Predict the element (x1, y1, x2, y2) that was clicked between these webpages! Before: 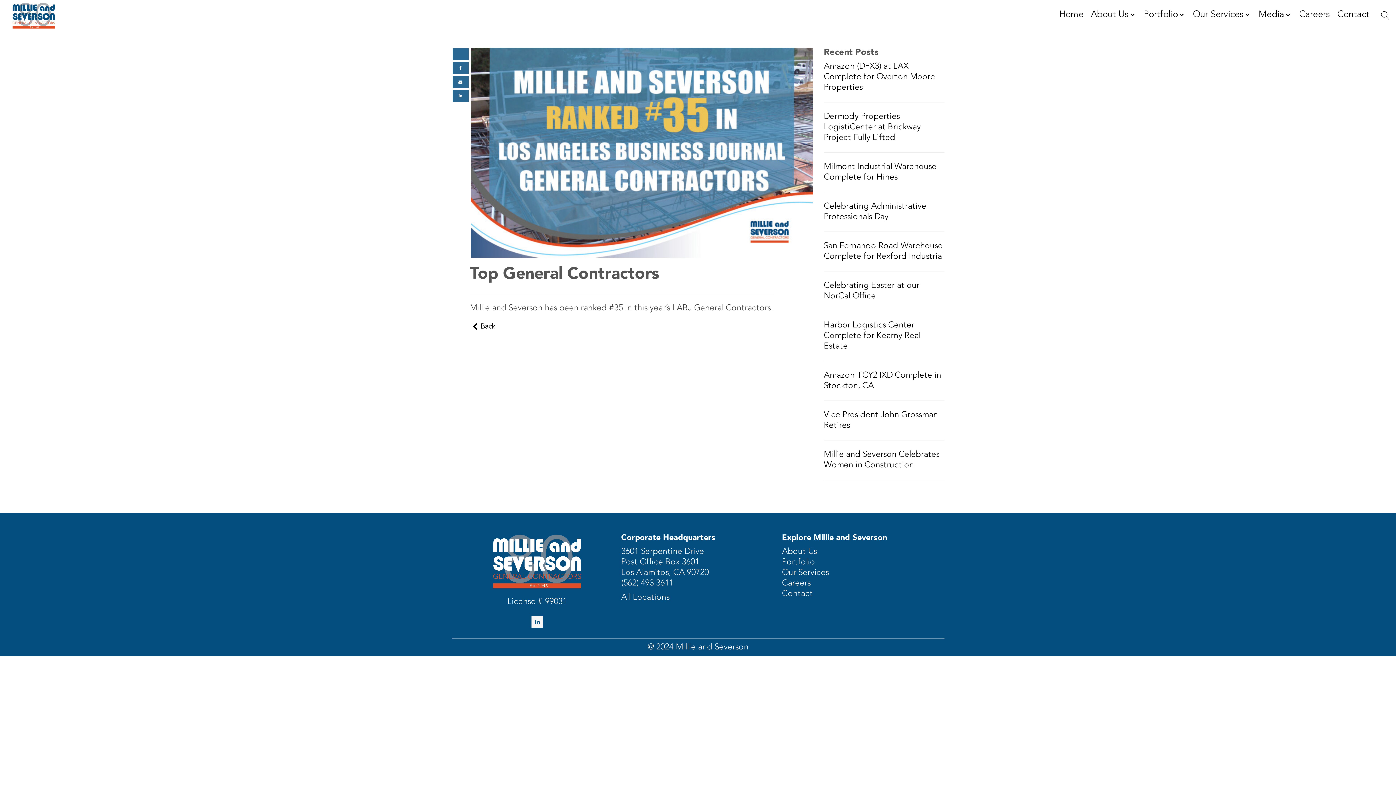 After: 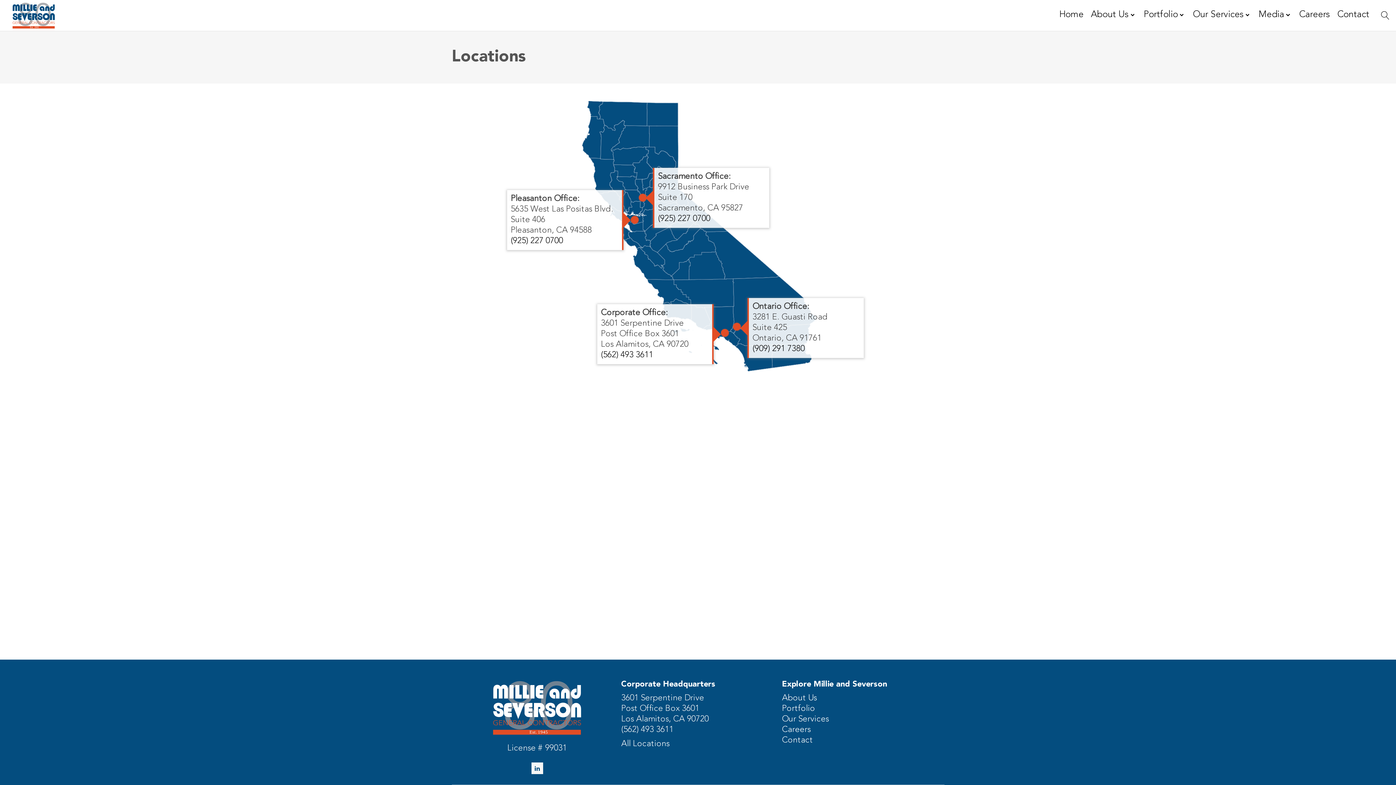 Action: label: All Locations bbox: (621, 592, 669, 603)